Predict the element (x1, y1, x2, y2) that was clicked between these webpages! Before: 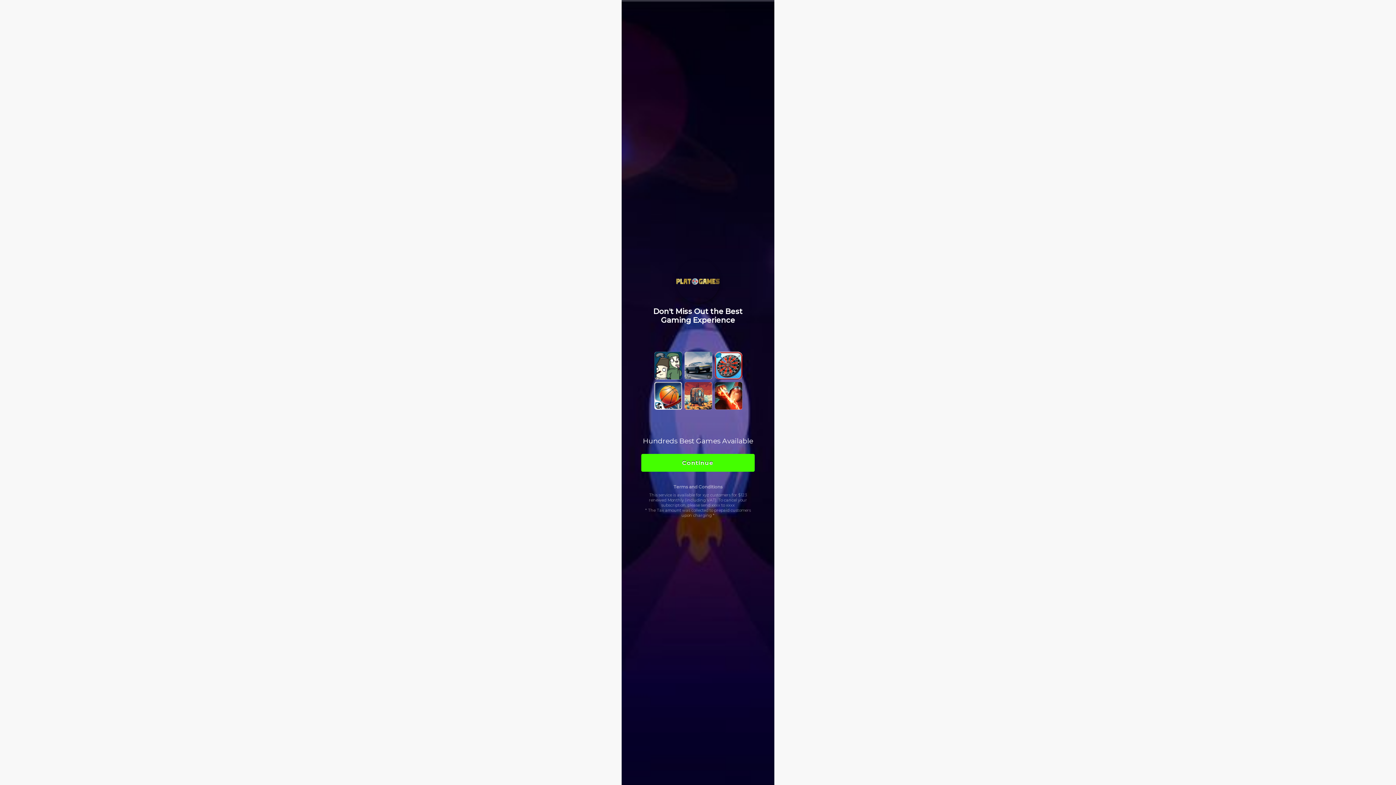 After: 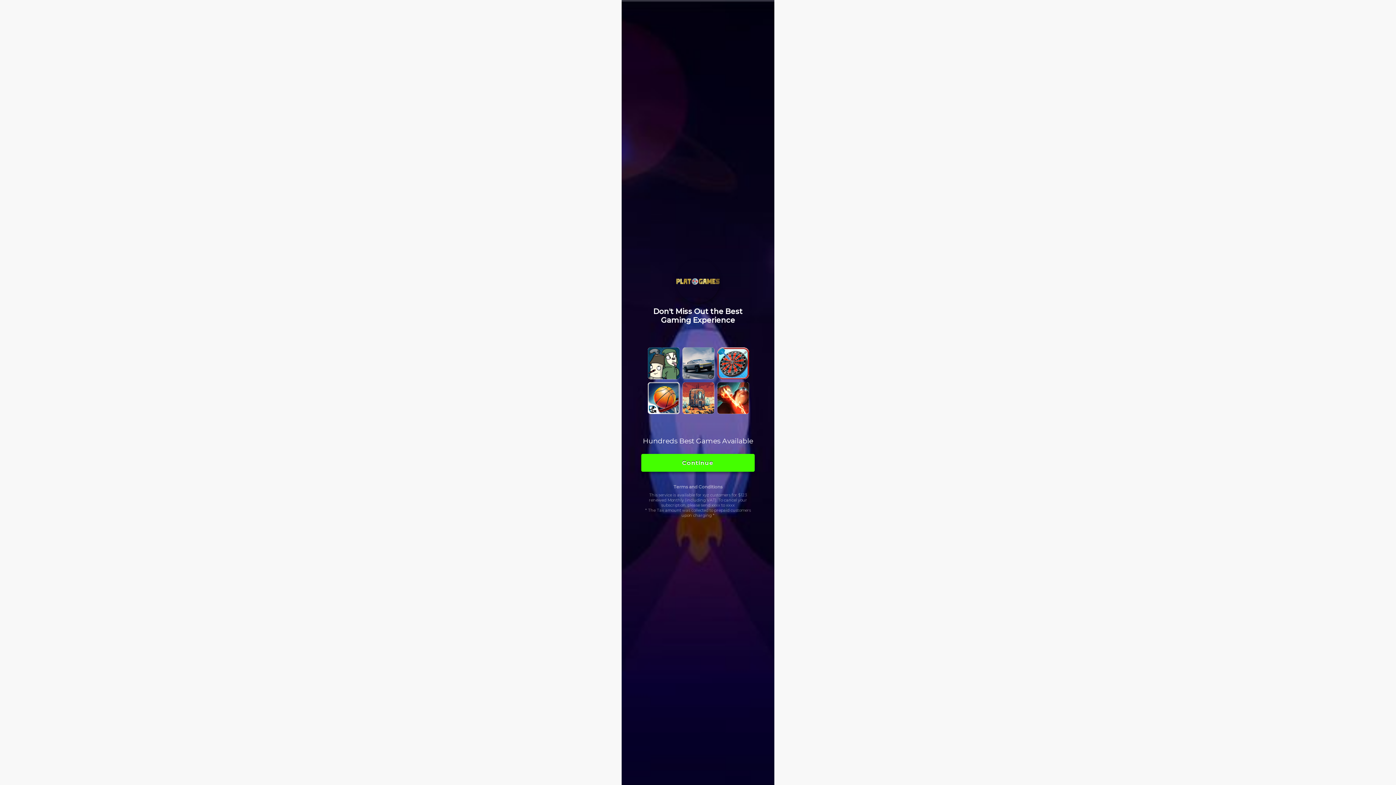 Action: label: Continue bbox: (641, 454, 754, 471)